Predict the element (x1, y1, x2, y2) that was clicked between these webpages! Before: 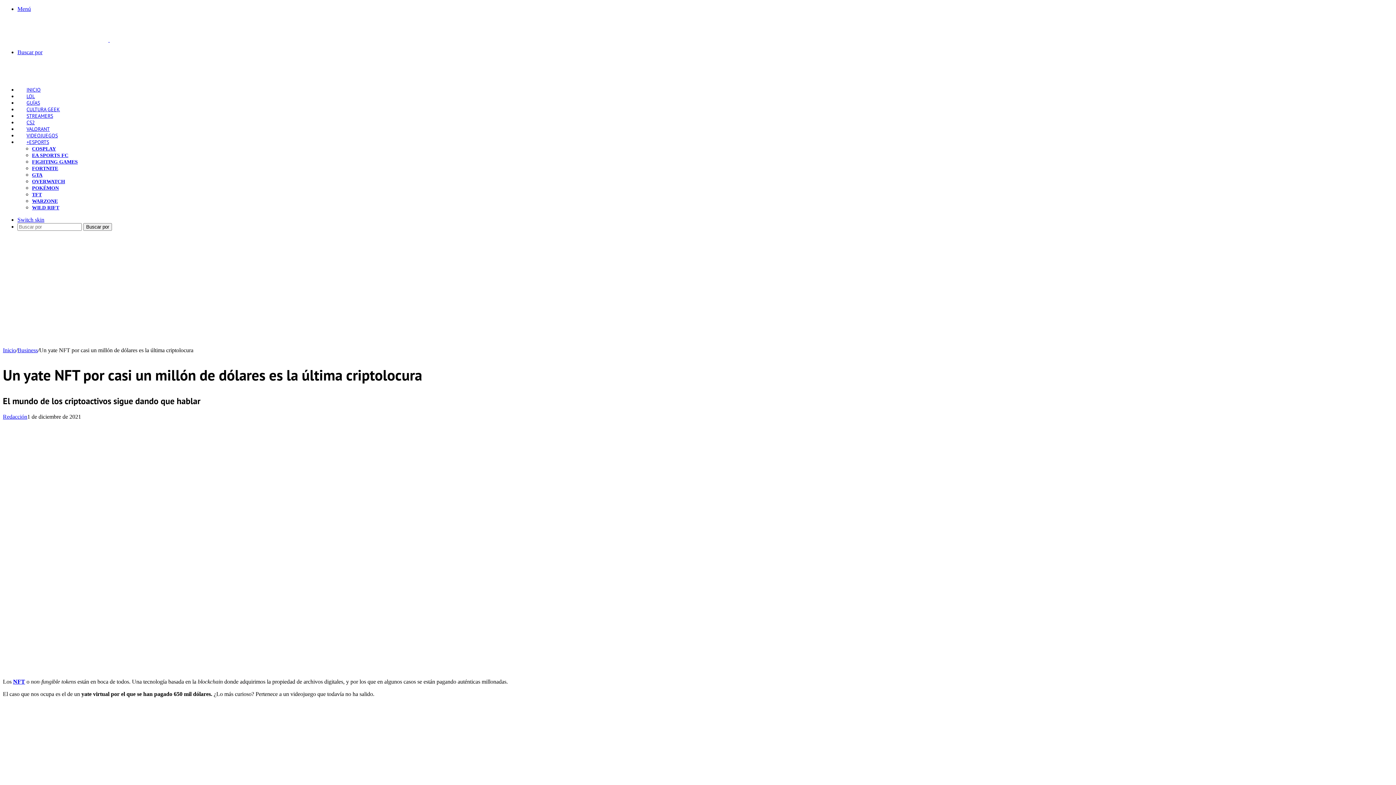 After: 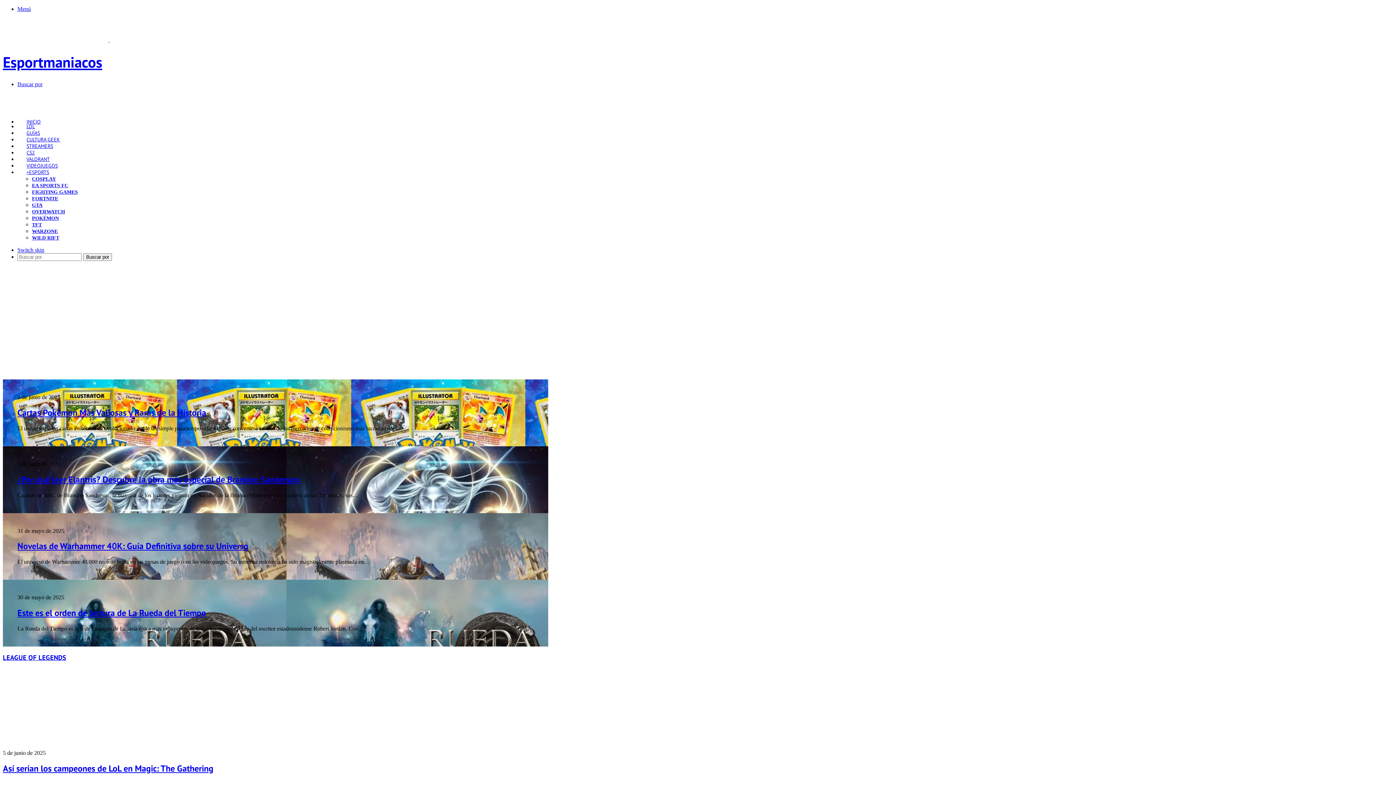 Action: label:   bbox: (2, 36, 215, 42)